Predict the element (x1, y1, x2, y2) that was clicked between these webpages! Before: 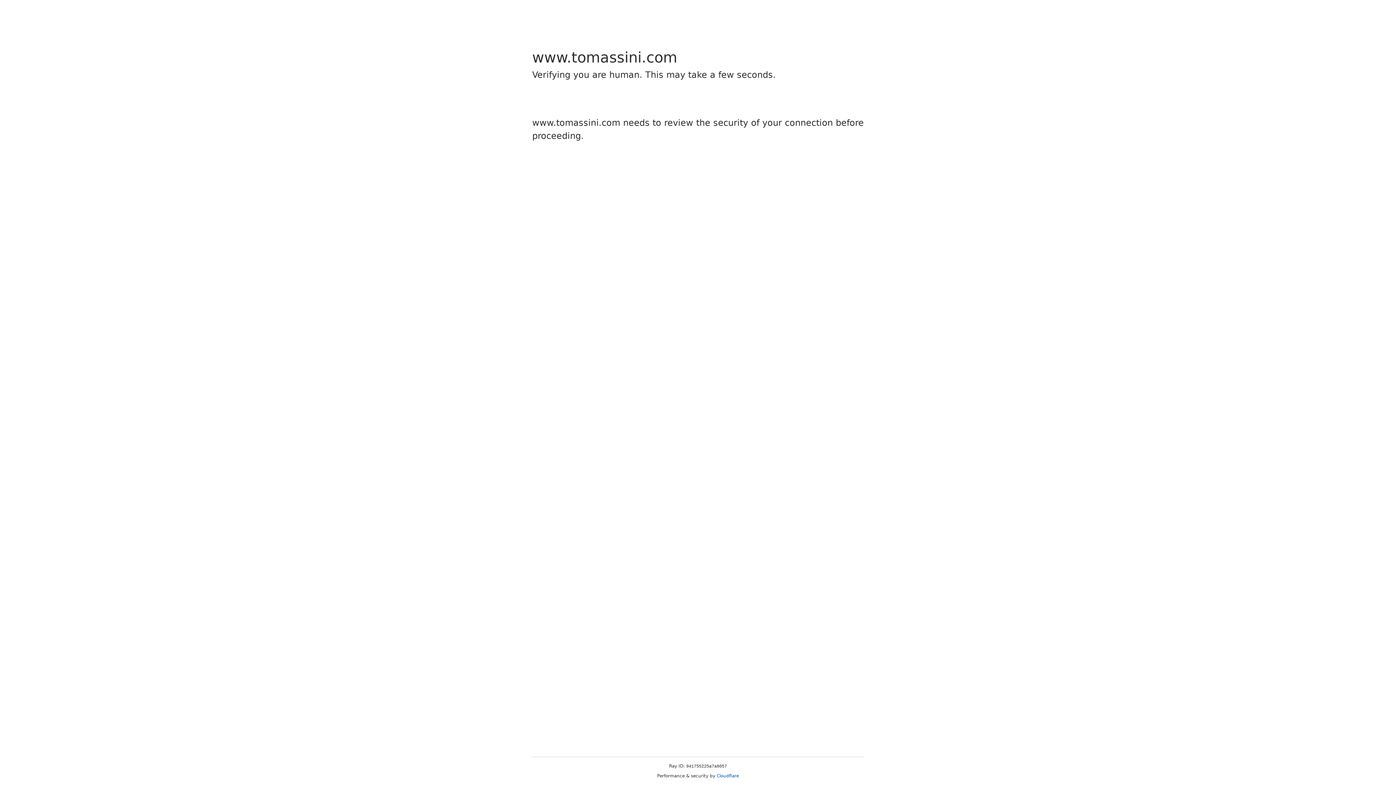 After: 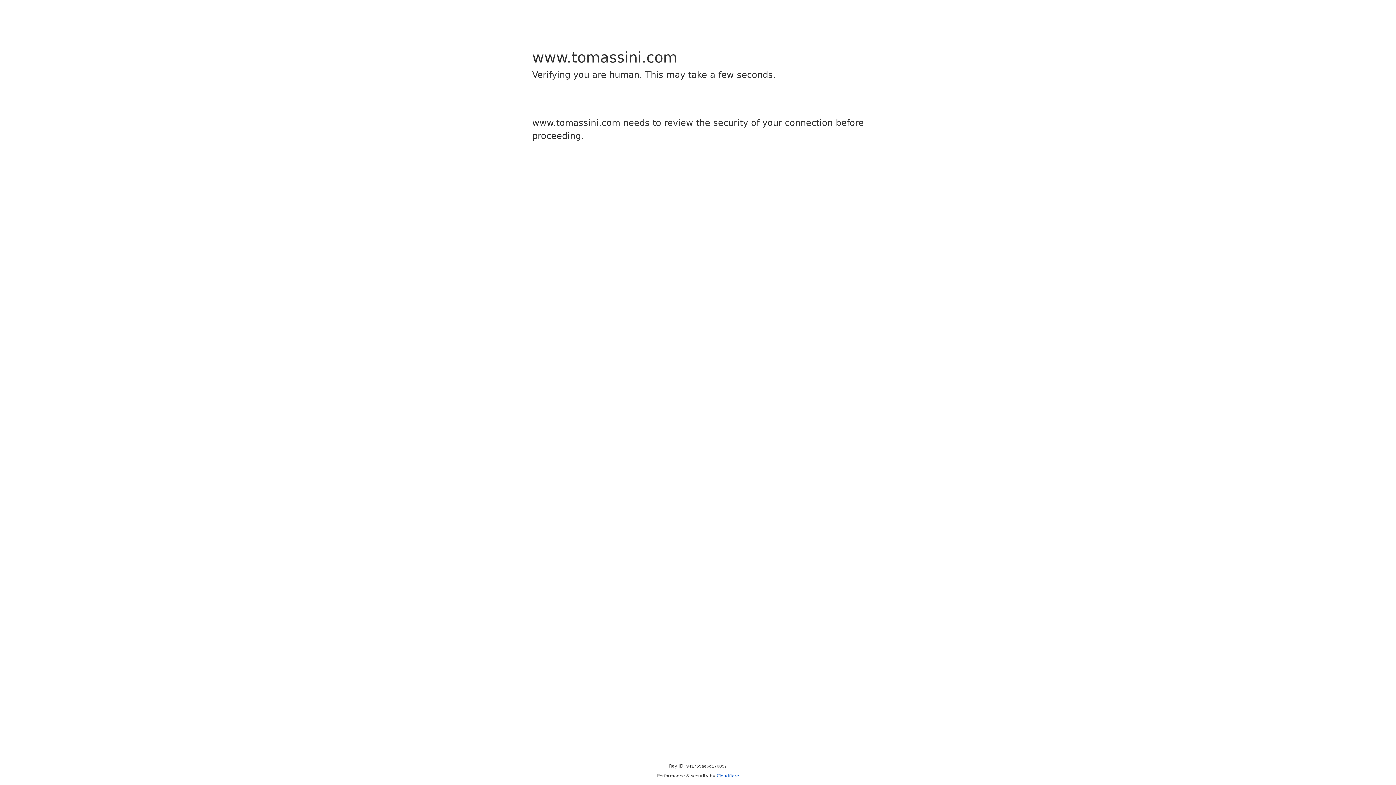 Action: bbox: (716, 773, 739, 778) label: Cloudflare